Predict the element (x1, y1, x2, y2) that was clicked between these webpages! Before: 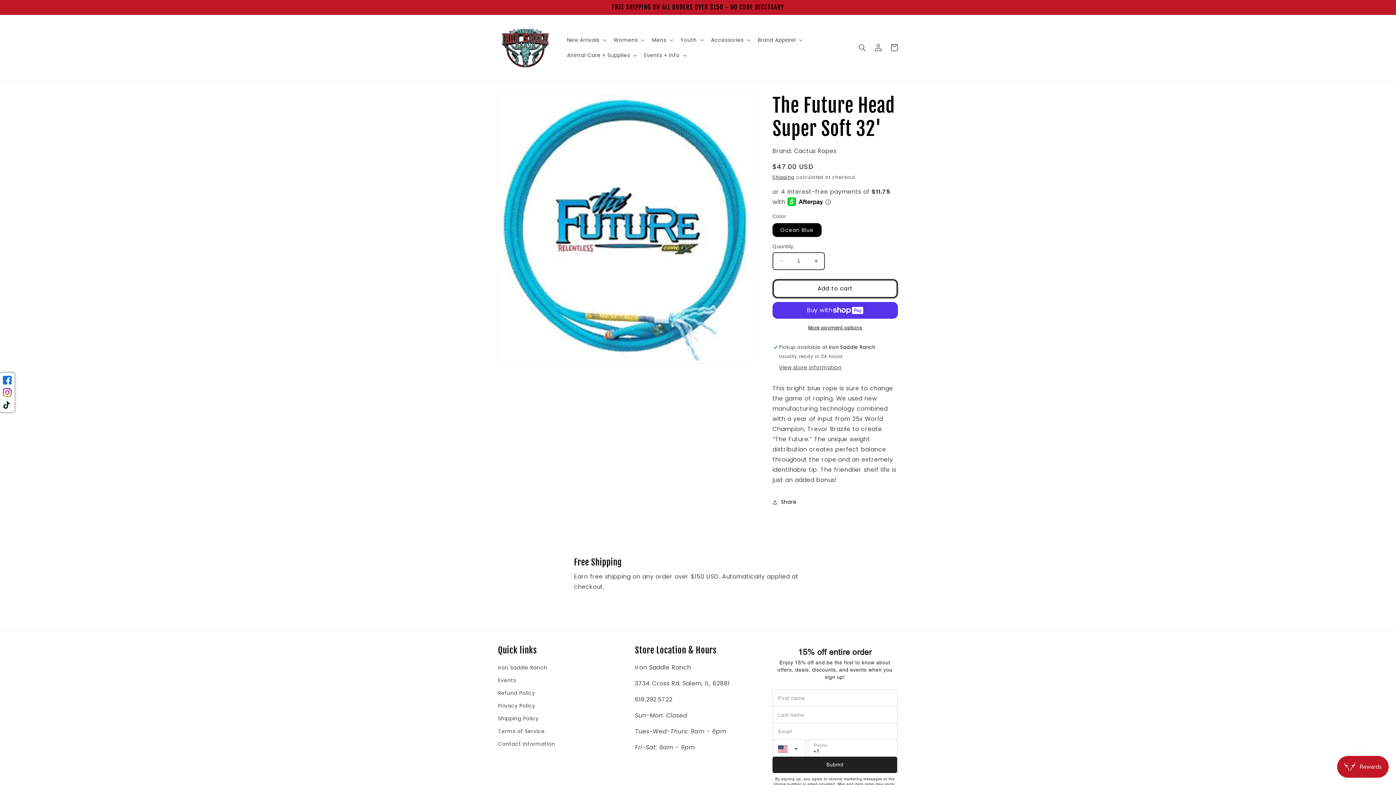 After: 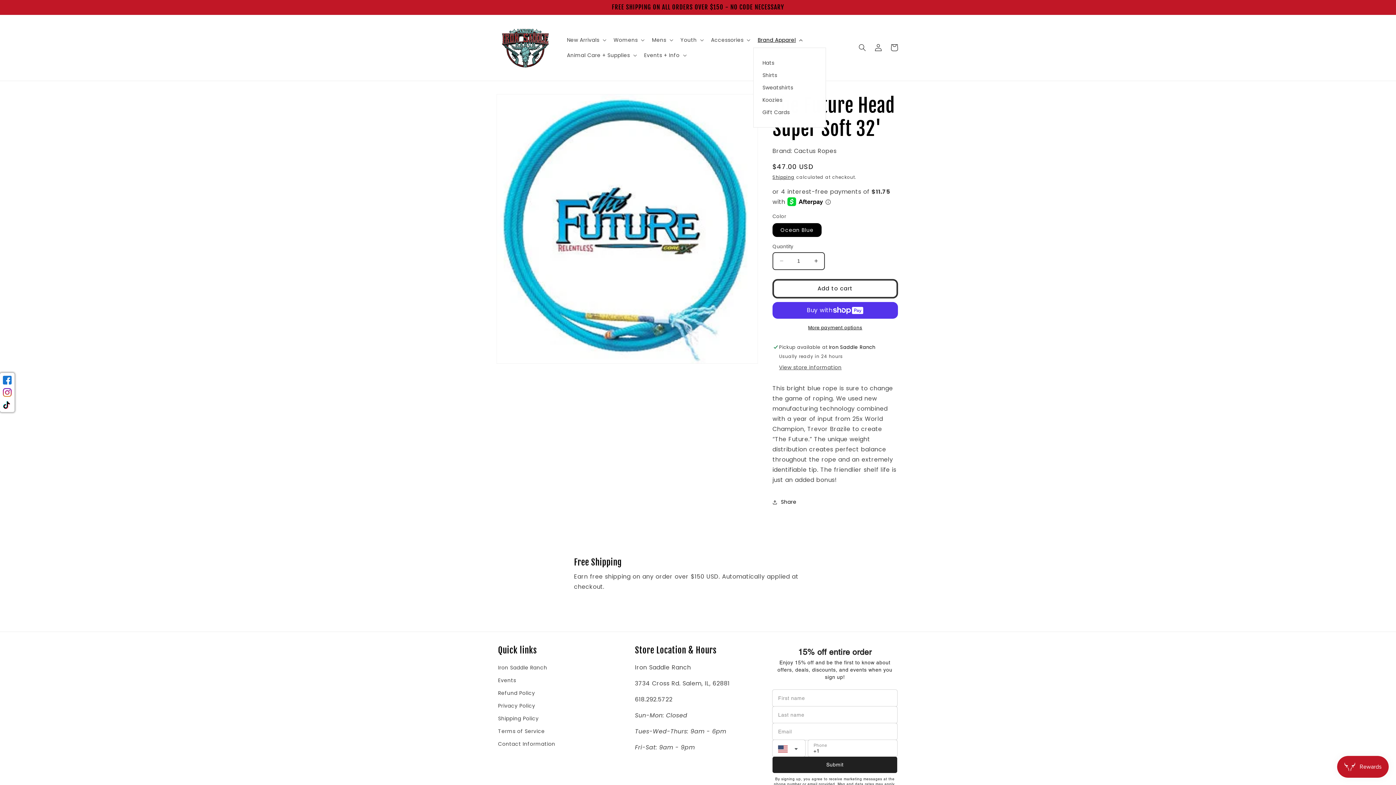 Action: label: Brand Apparel bbox: (753, 32, 805, 47)